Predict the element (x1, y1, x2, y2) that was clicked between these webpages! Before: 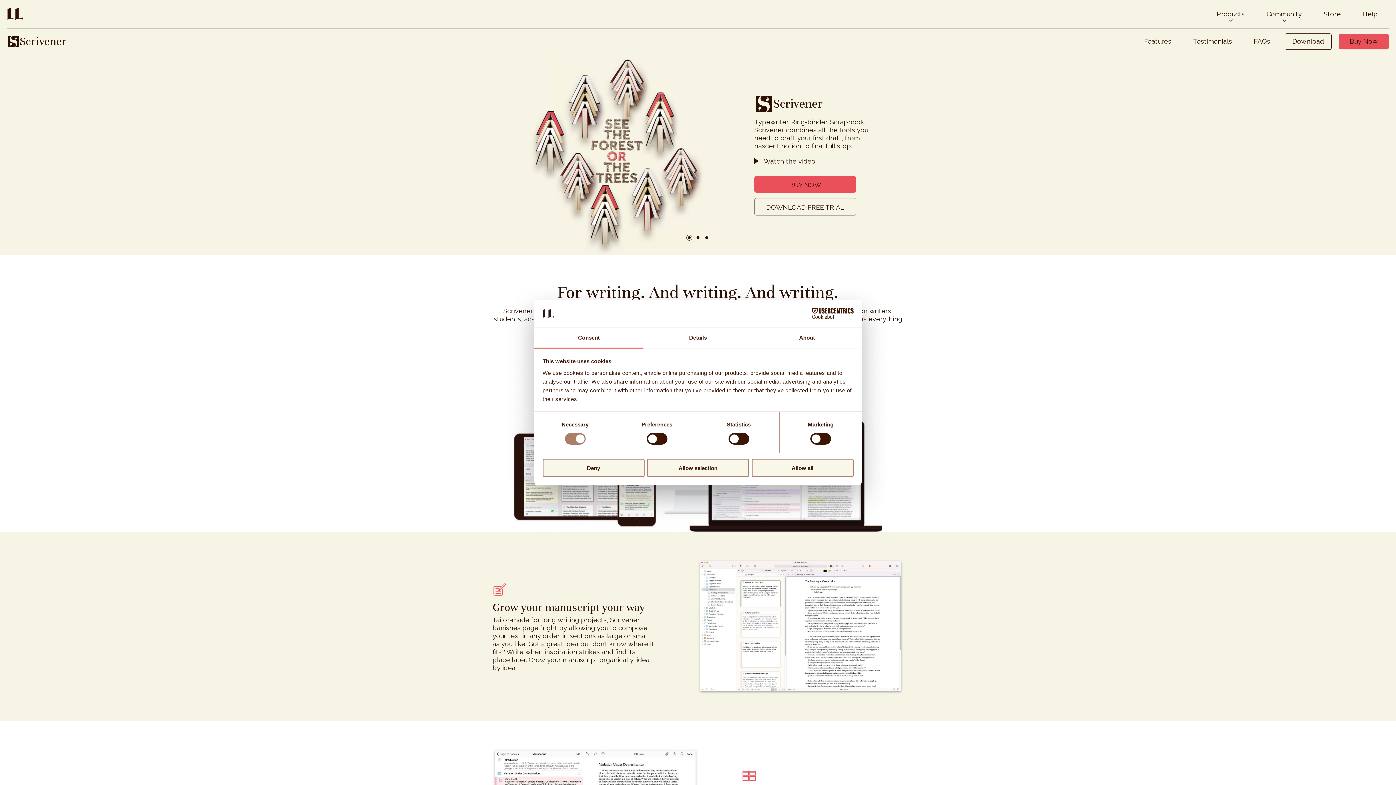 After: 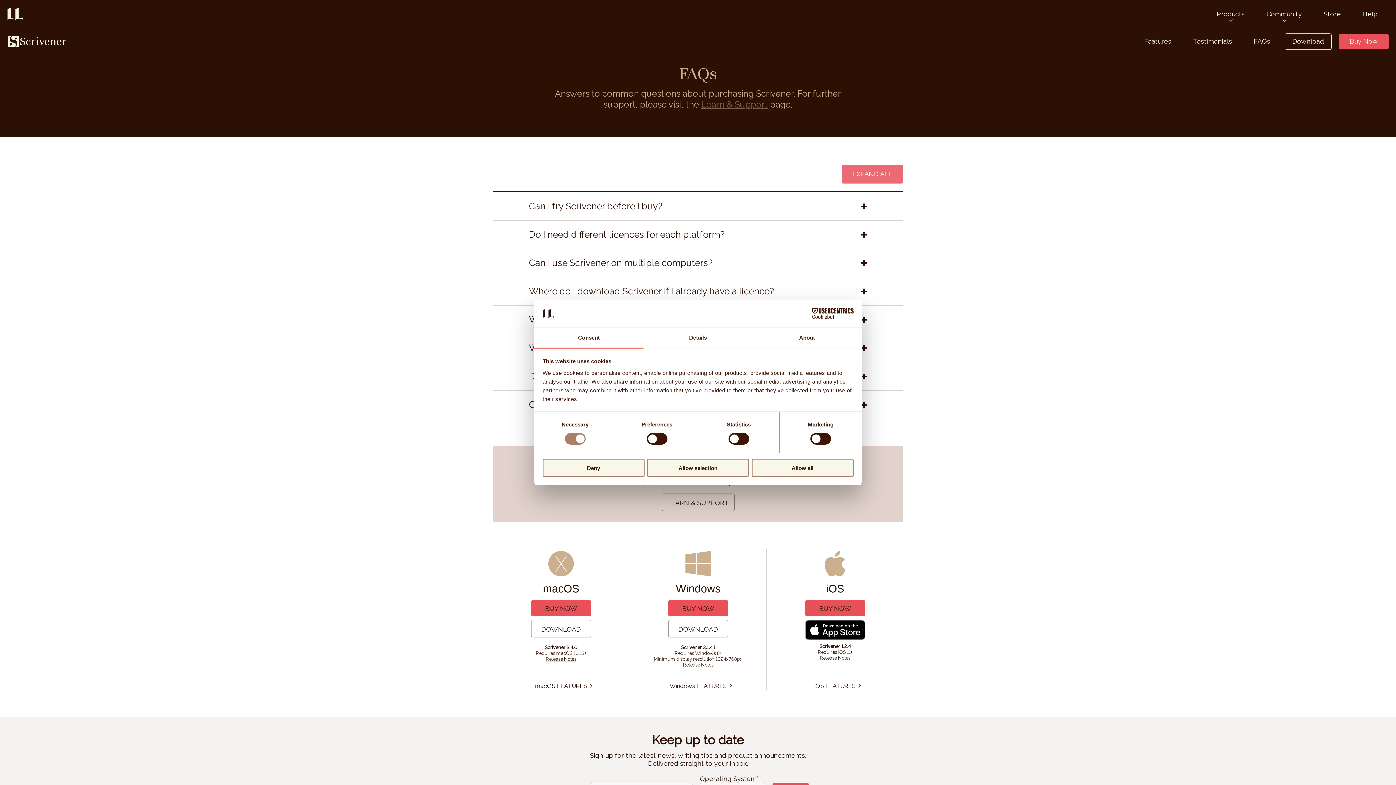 Action: label: FAQs bbox: (1246, 33, 1277, 49)